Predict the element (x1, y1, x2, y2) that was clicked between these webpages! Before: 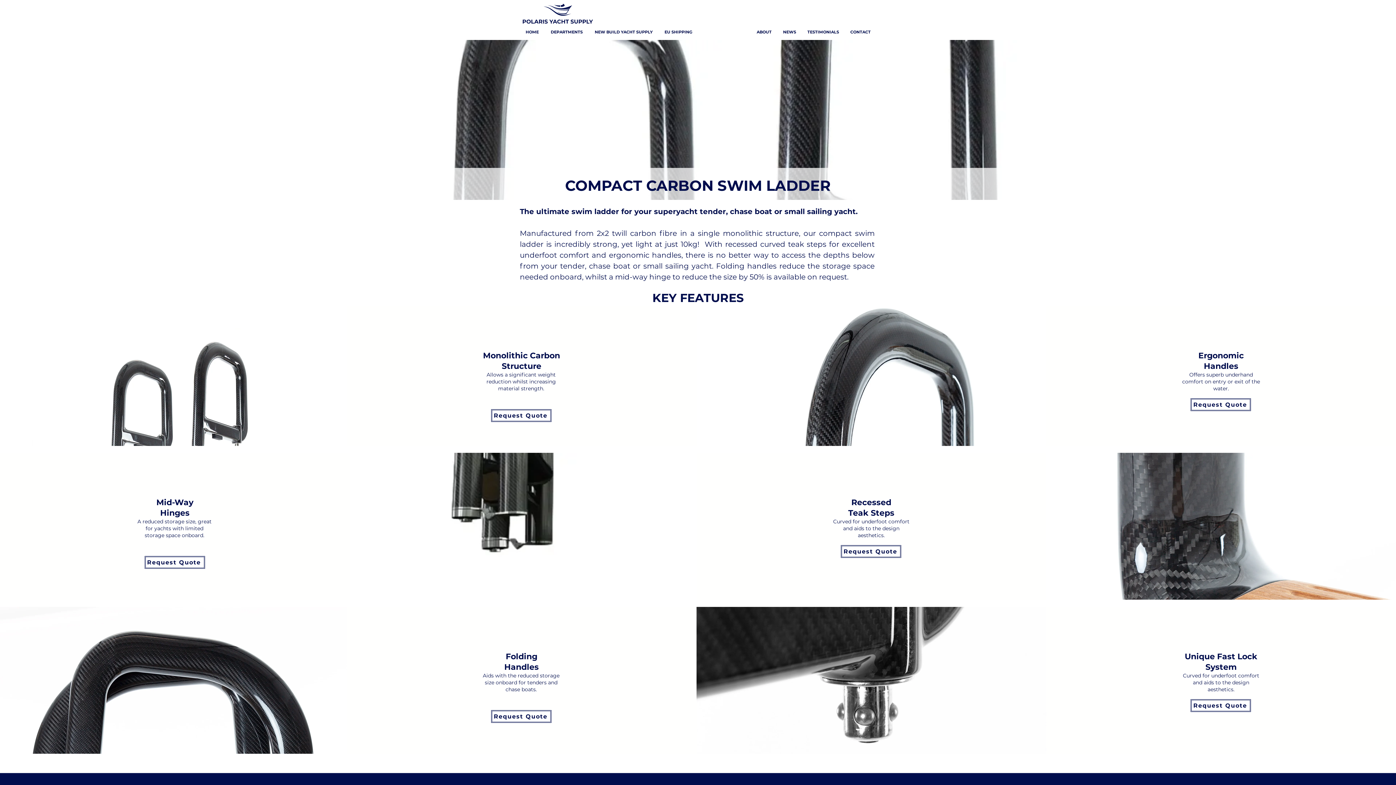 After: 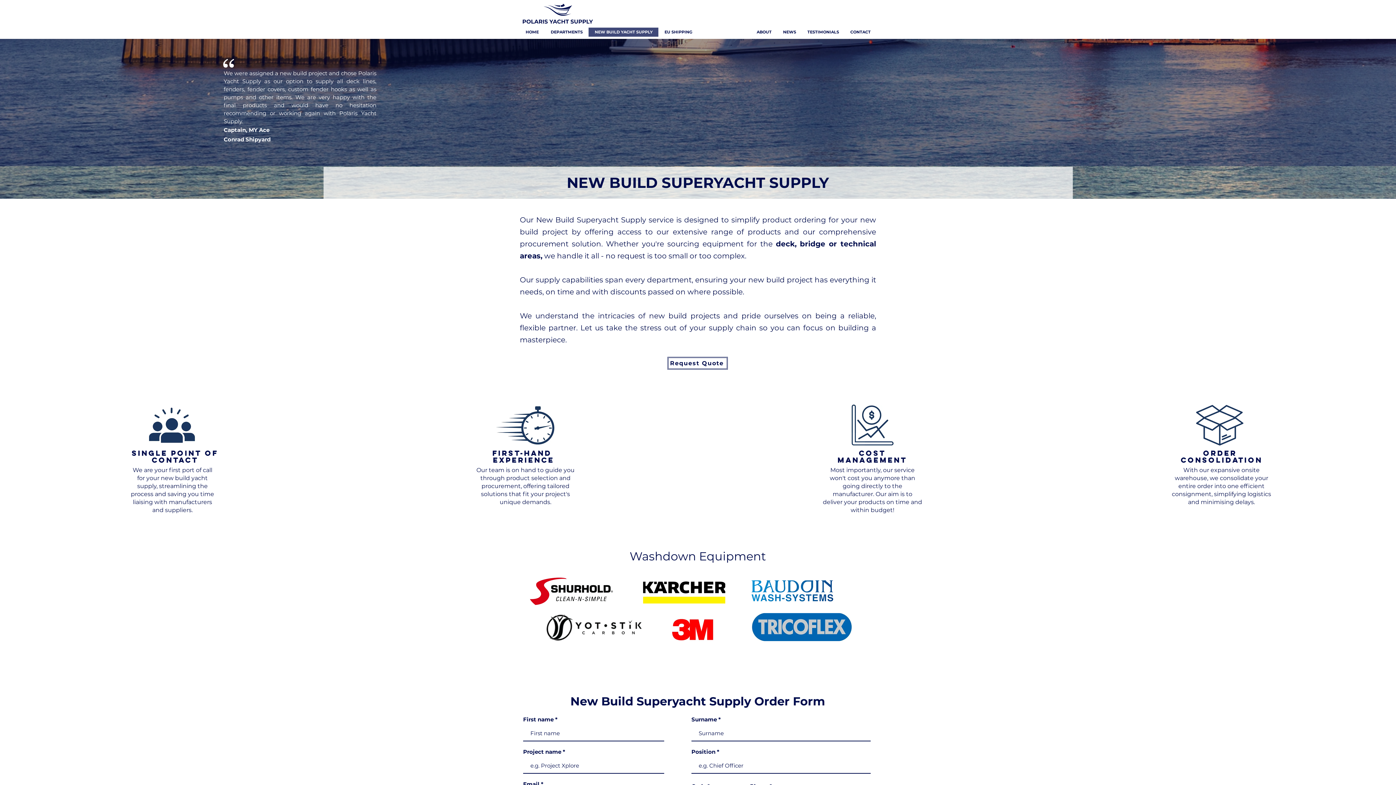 Action: label: NEW BUILD YACHT SUPPLY bbox: (588, 27, 658, 36)